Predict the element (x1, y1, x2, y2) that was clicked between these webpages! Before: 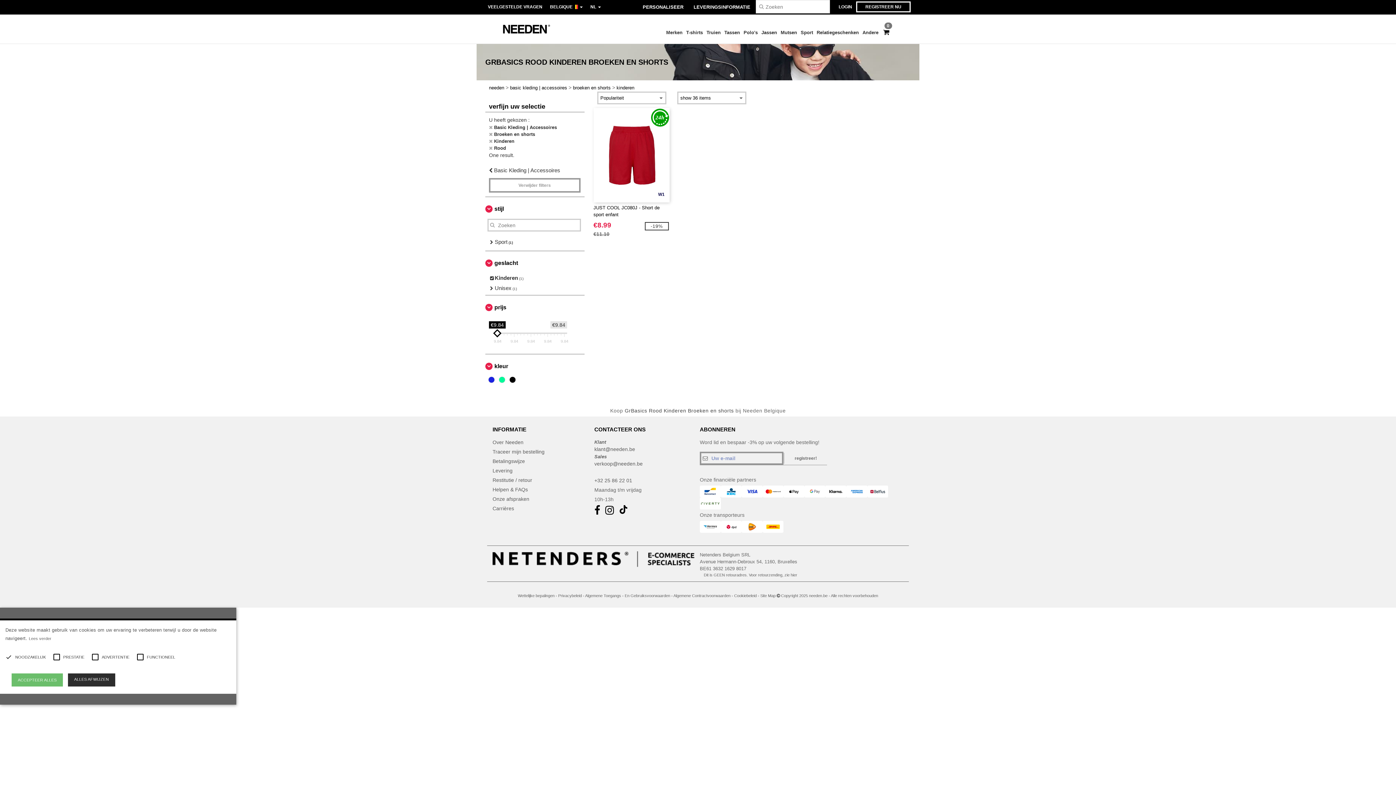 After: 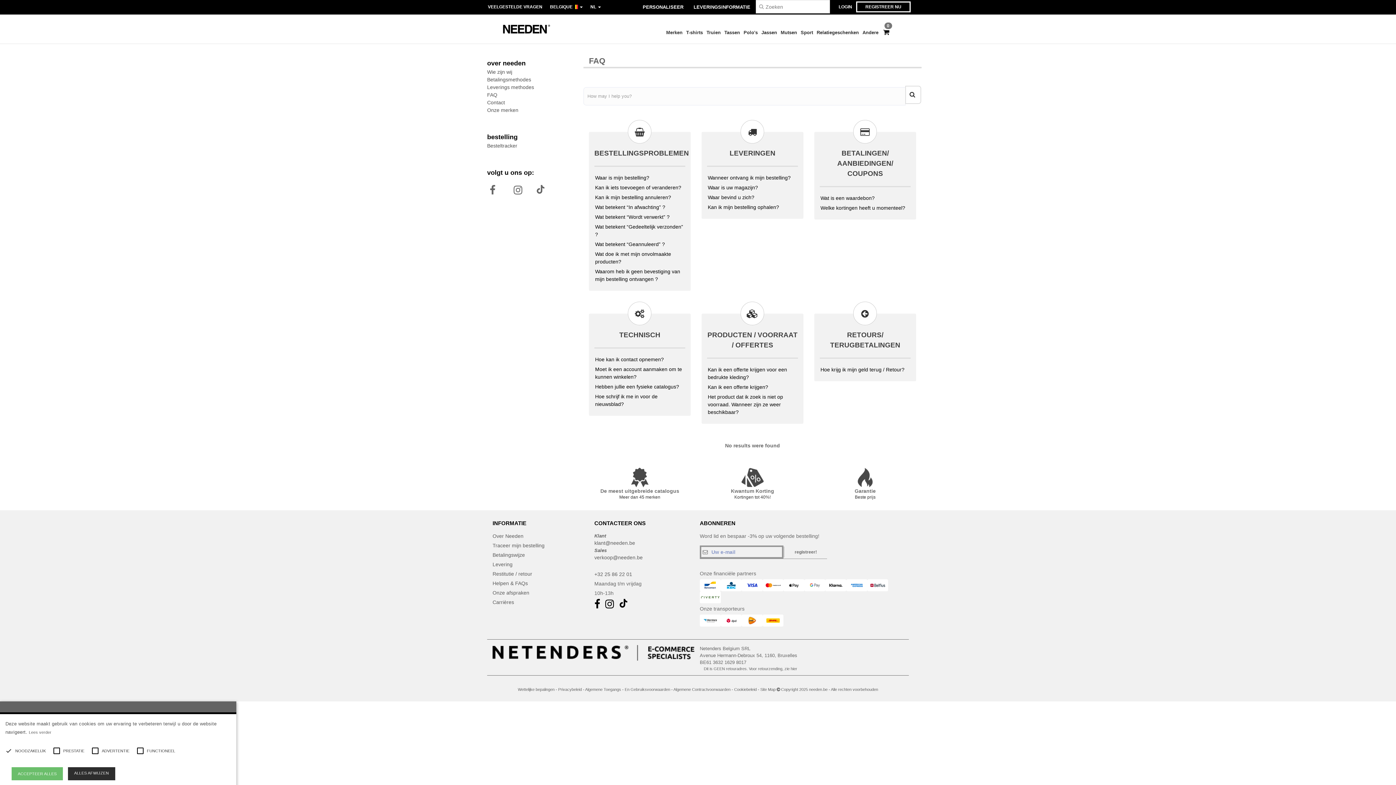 Action: label: Dit is GEEN retouradres. Voor retourzending, zie hier bbox: (704, 573, 797, 577)